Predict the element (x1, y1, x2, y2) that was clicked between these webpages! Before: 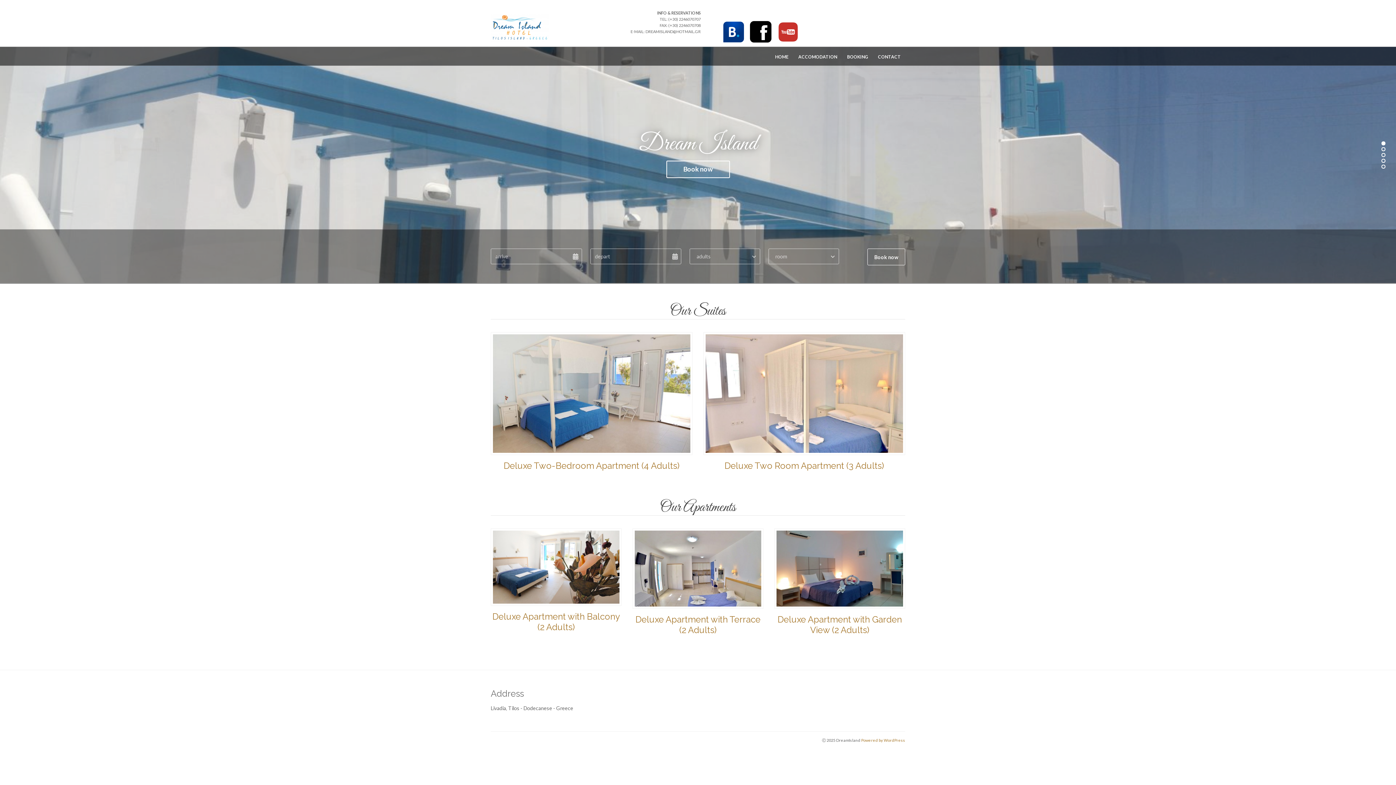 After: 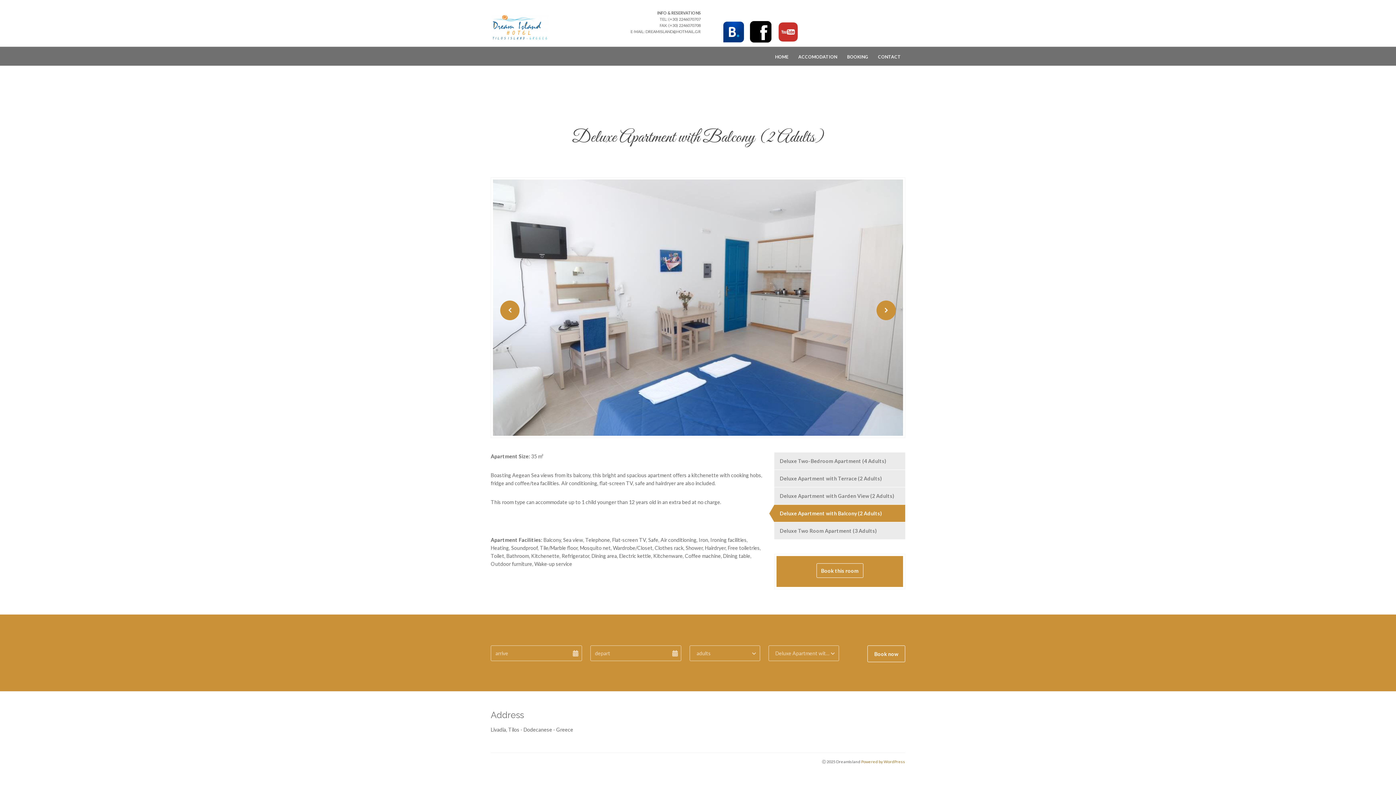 Action: bbox: (492, 611, 620, 632) label: Deluxe Apartment with Balcony (2 Adults)